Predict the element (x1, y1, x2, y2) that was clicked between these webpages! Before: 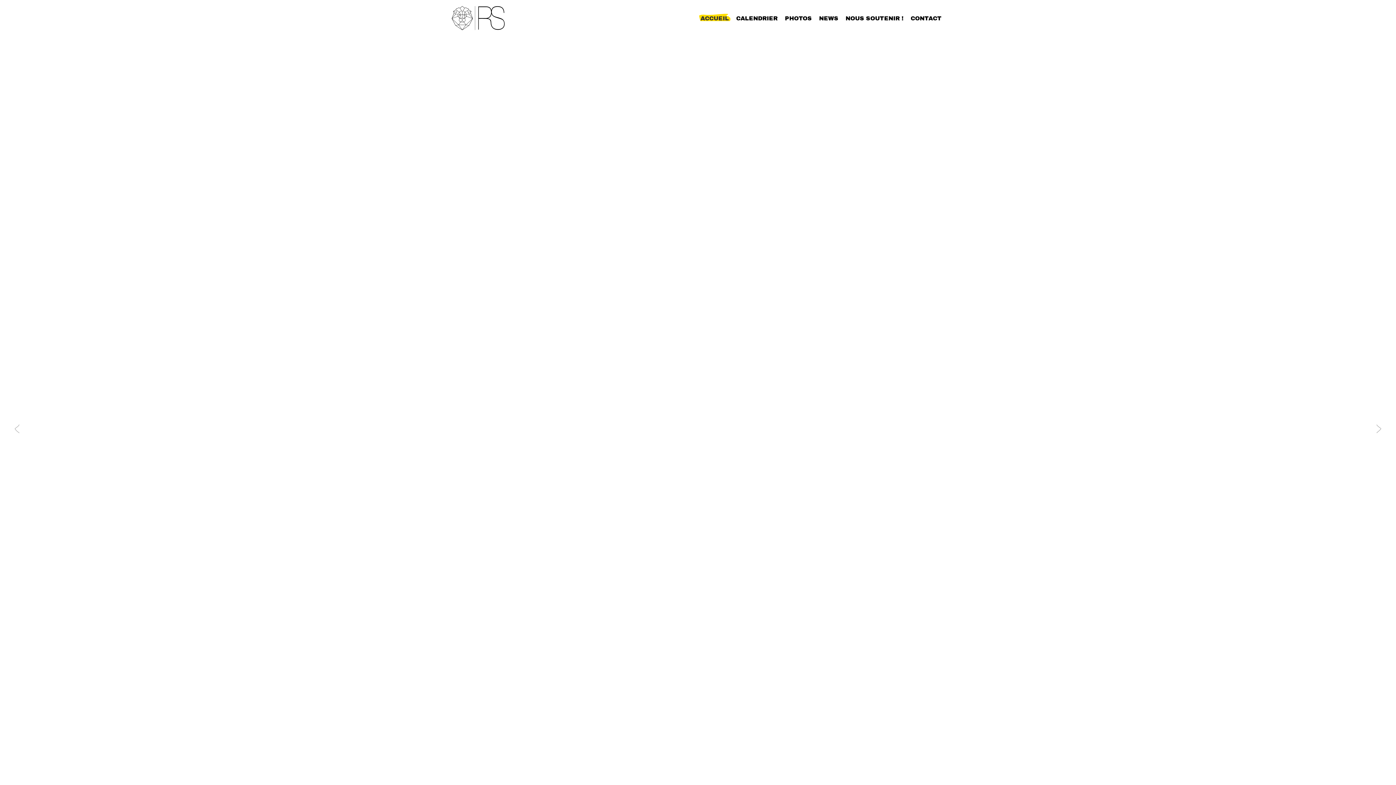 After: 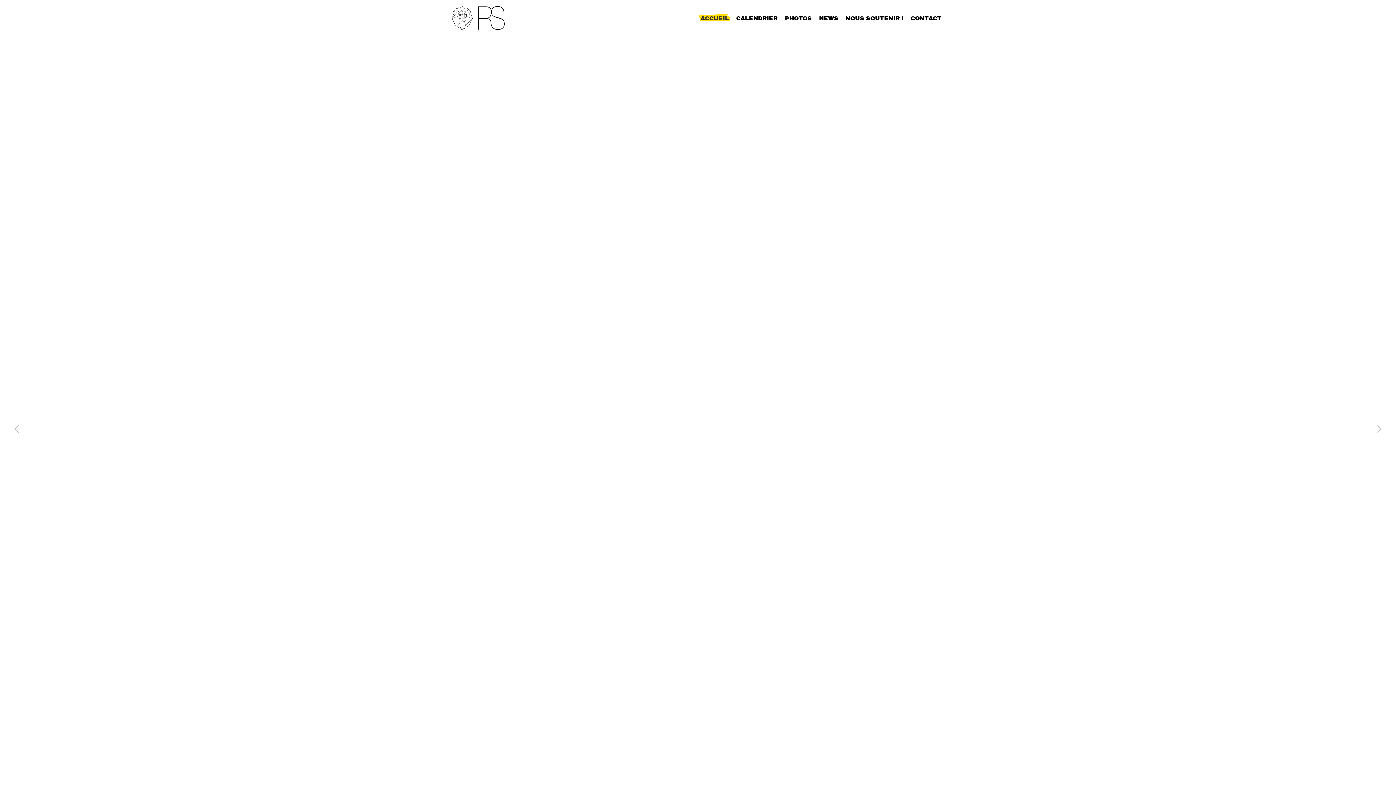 Action: bbox: (450, 0, 505, 36) label: Retour Acceuil